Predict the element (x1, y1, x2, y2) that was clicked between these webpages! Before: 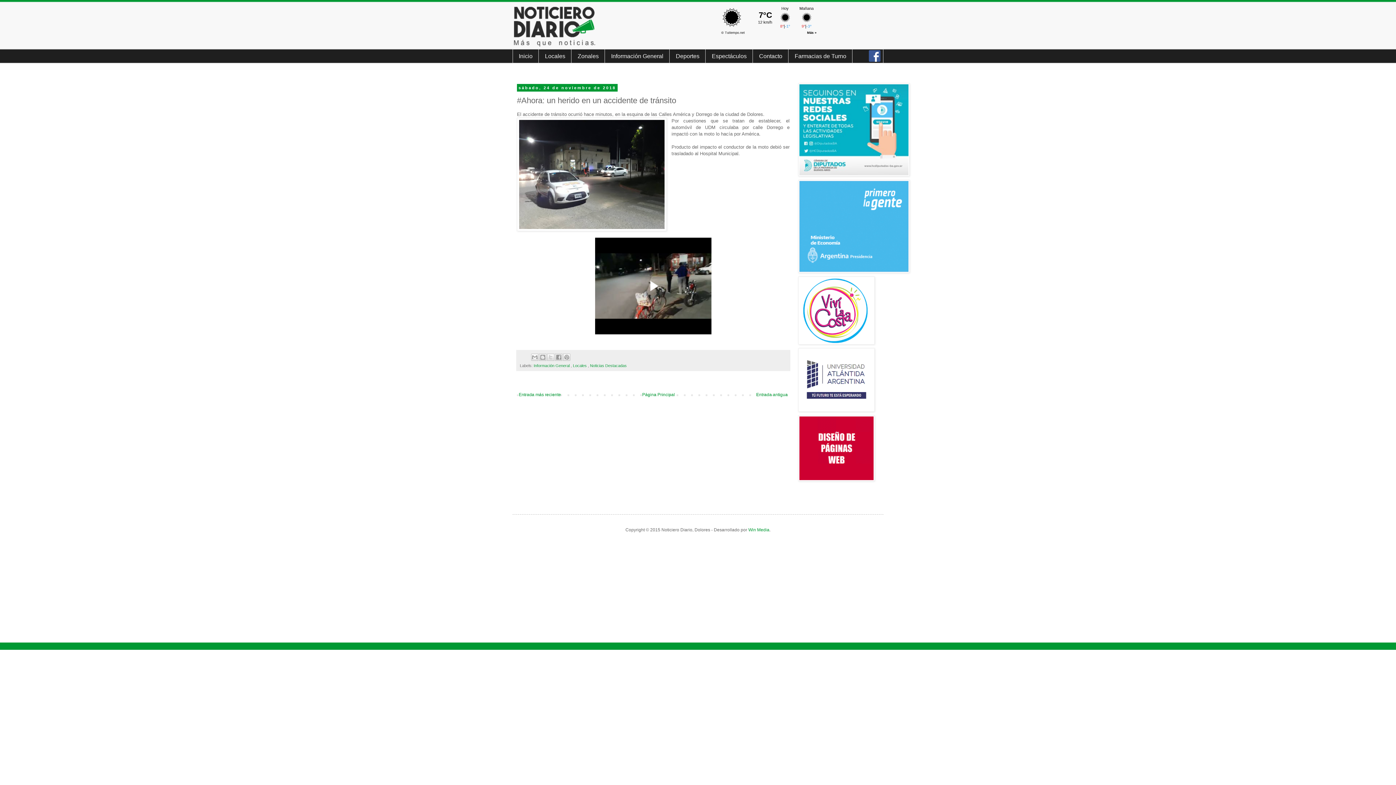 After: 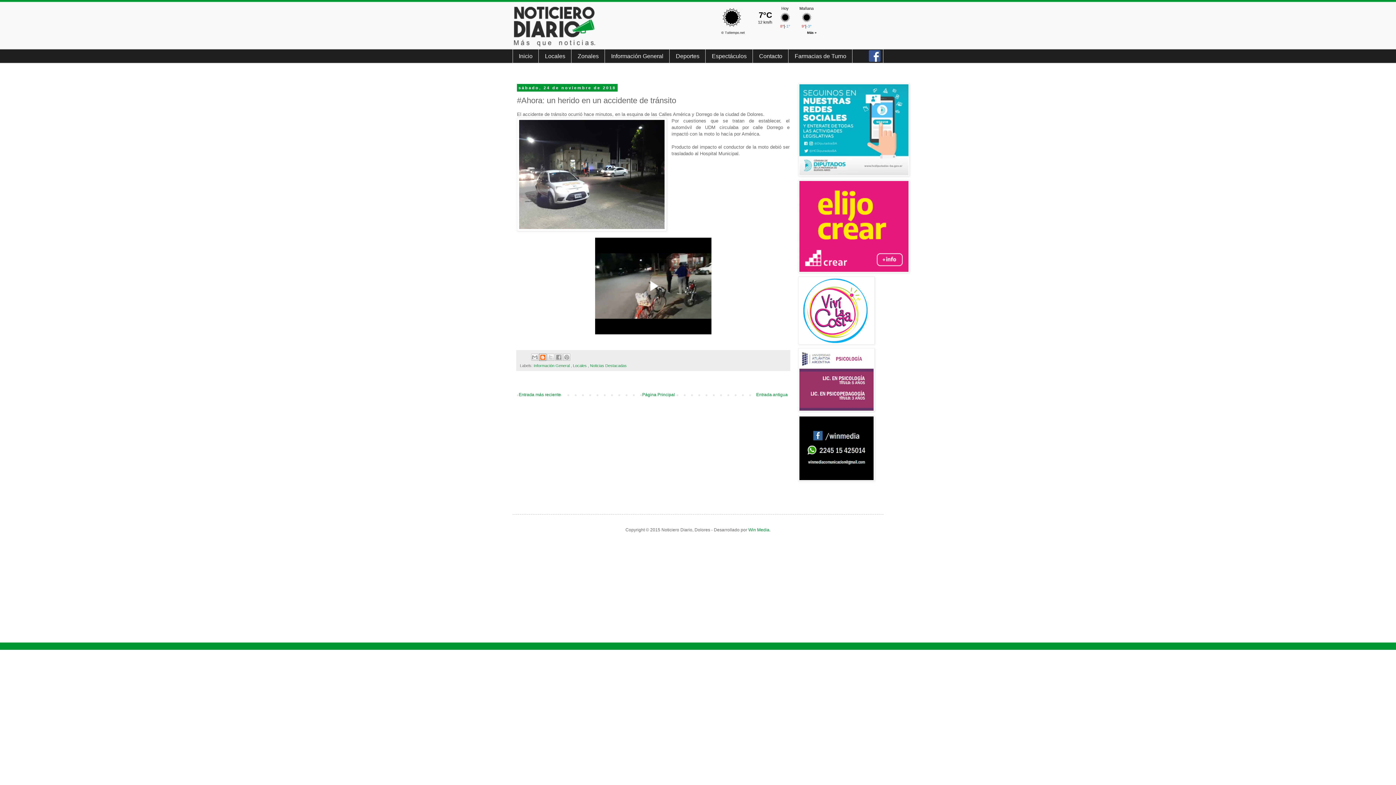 Action: label: BlogThis! bbox: (539, 353, 546, 361)